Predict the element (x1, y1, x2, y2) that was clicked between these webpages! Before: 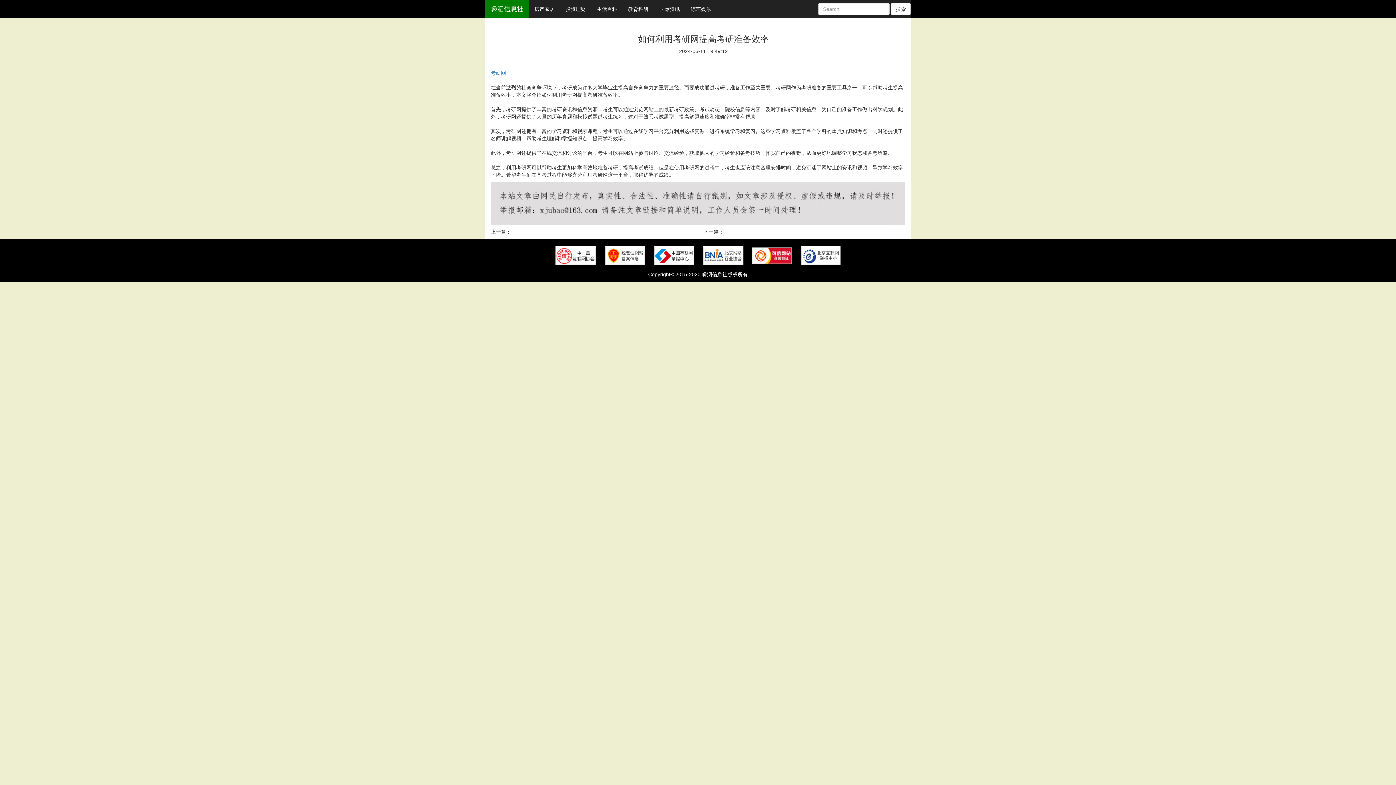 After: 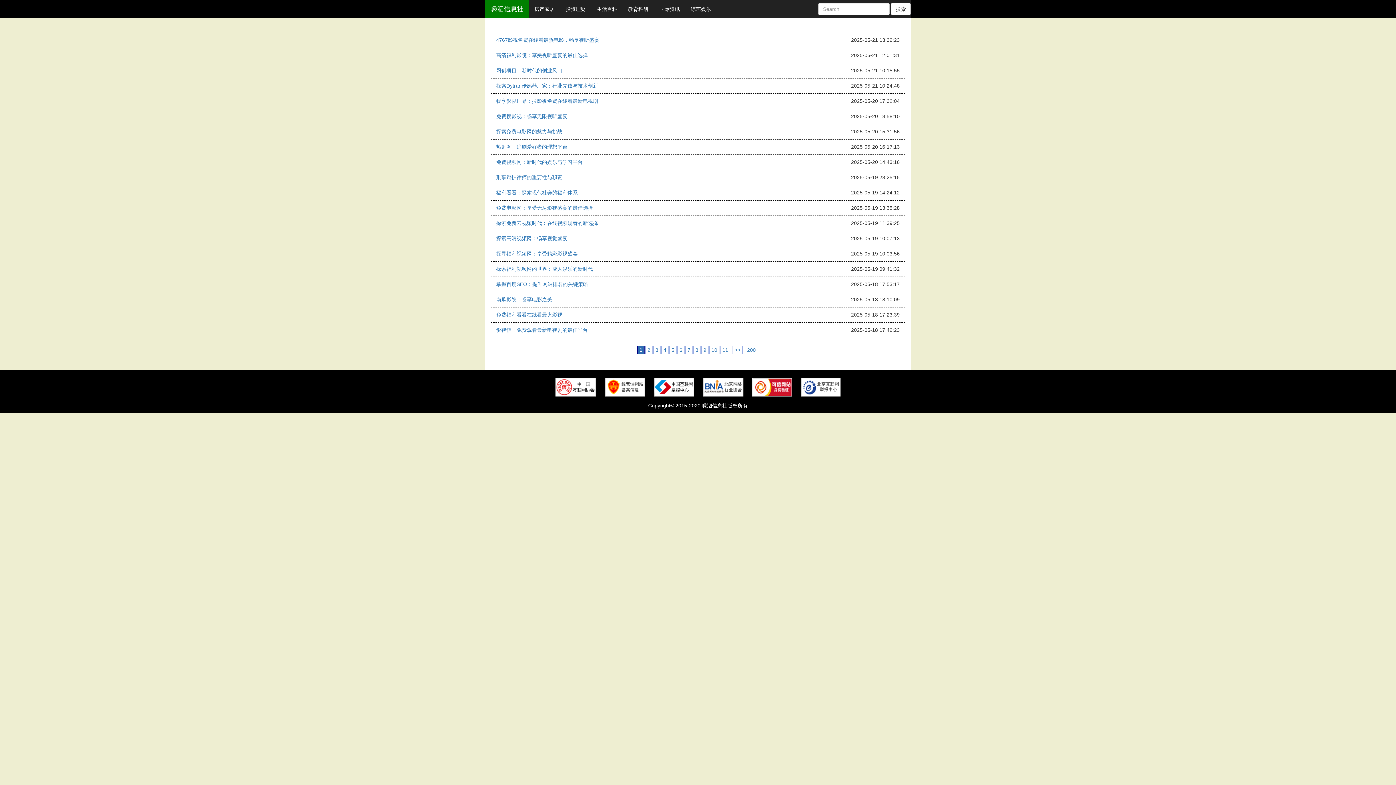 Action: bbox: (529, 0, 560, 18) label: 房产家居